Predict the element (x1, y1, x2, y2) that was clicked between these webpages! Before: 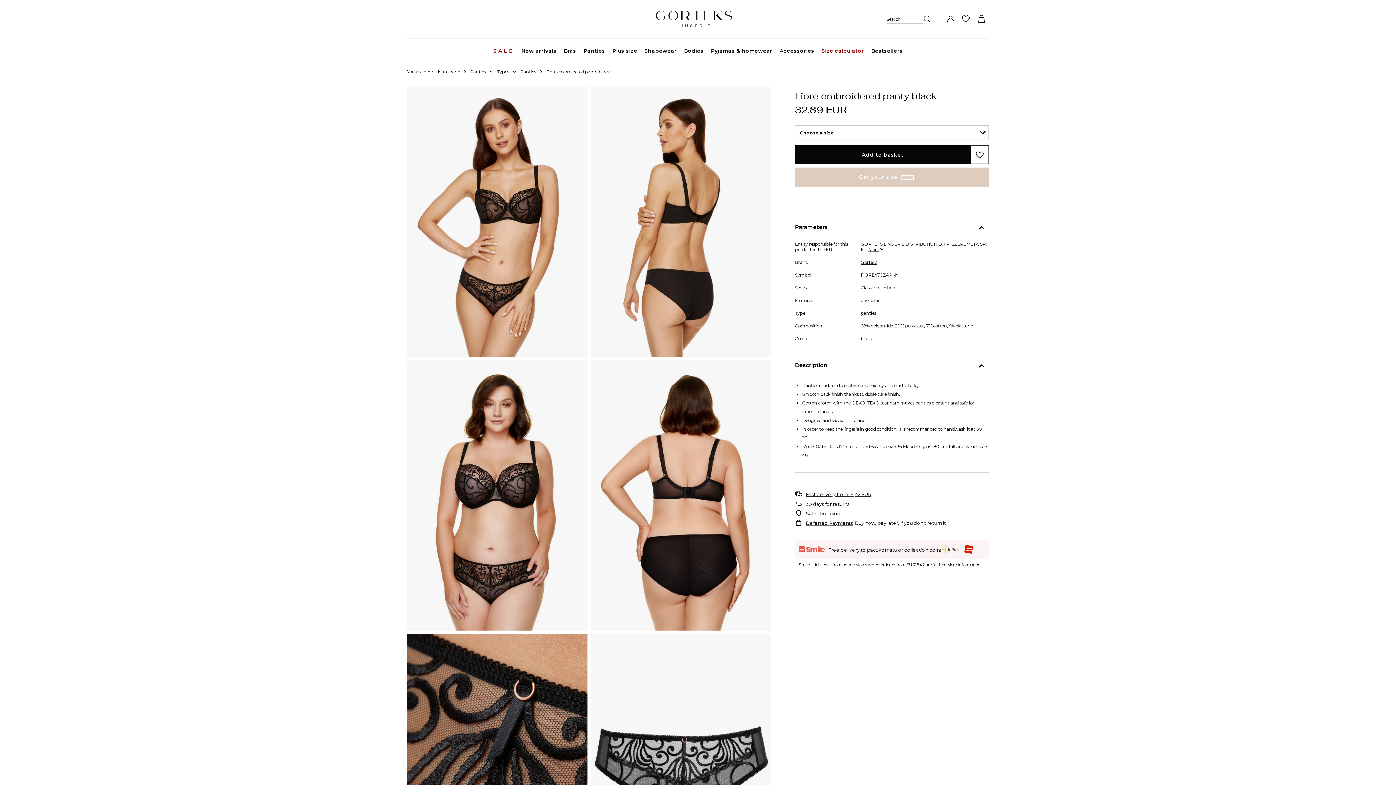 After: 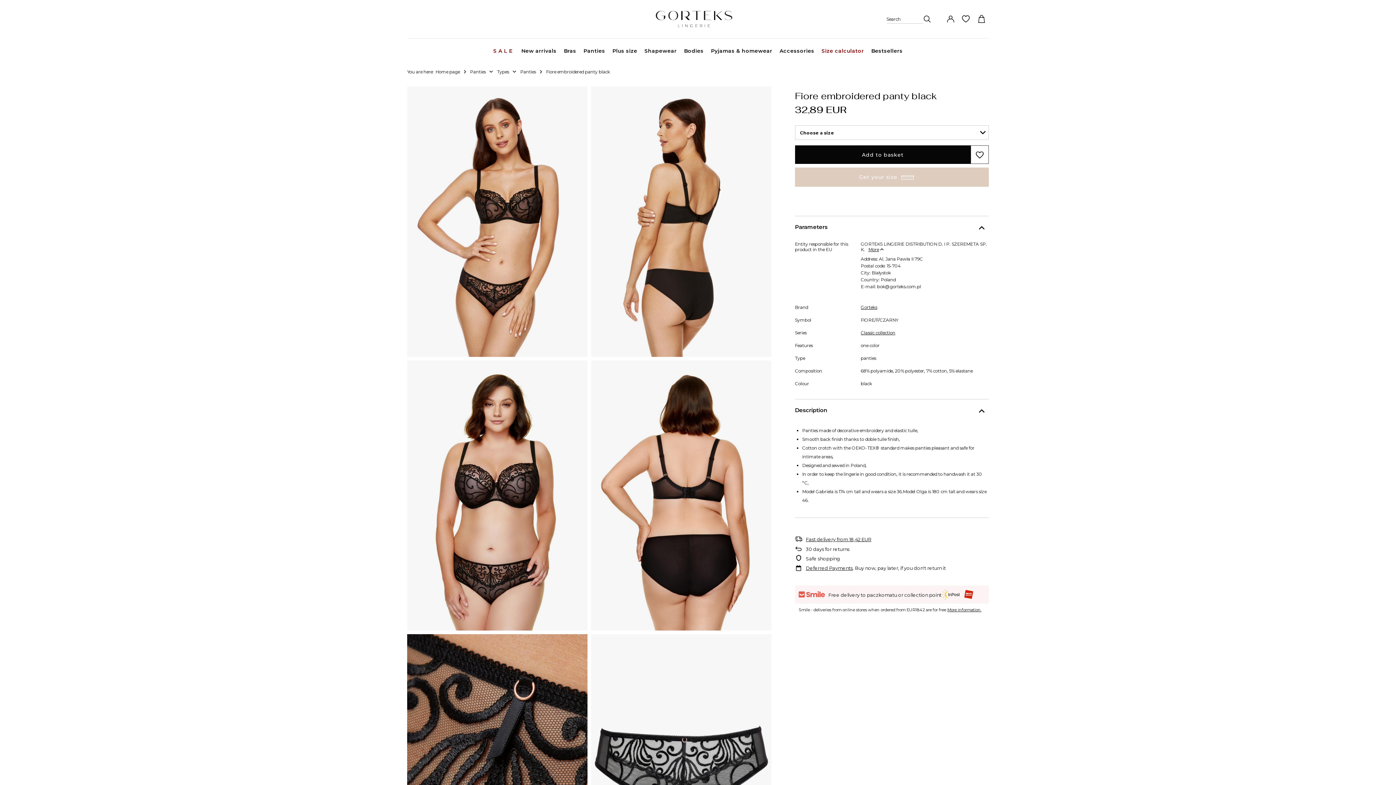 Action: bbox: (868, 246, 884, 252) label: More